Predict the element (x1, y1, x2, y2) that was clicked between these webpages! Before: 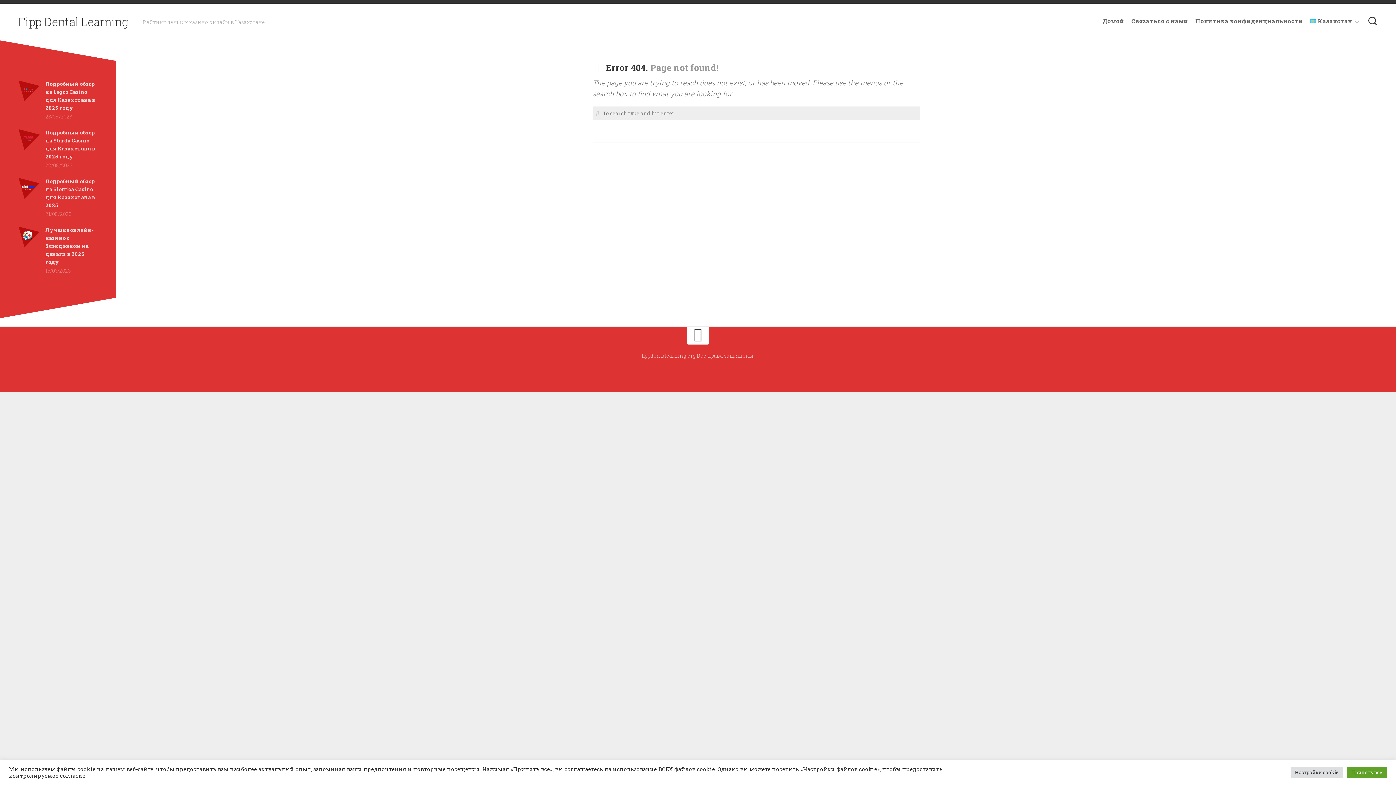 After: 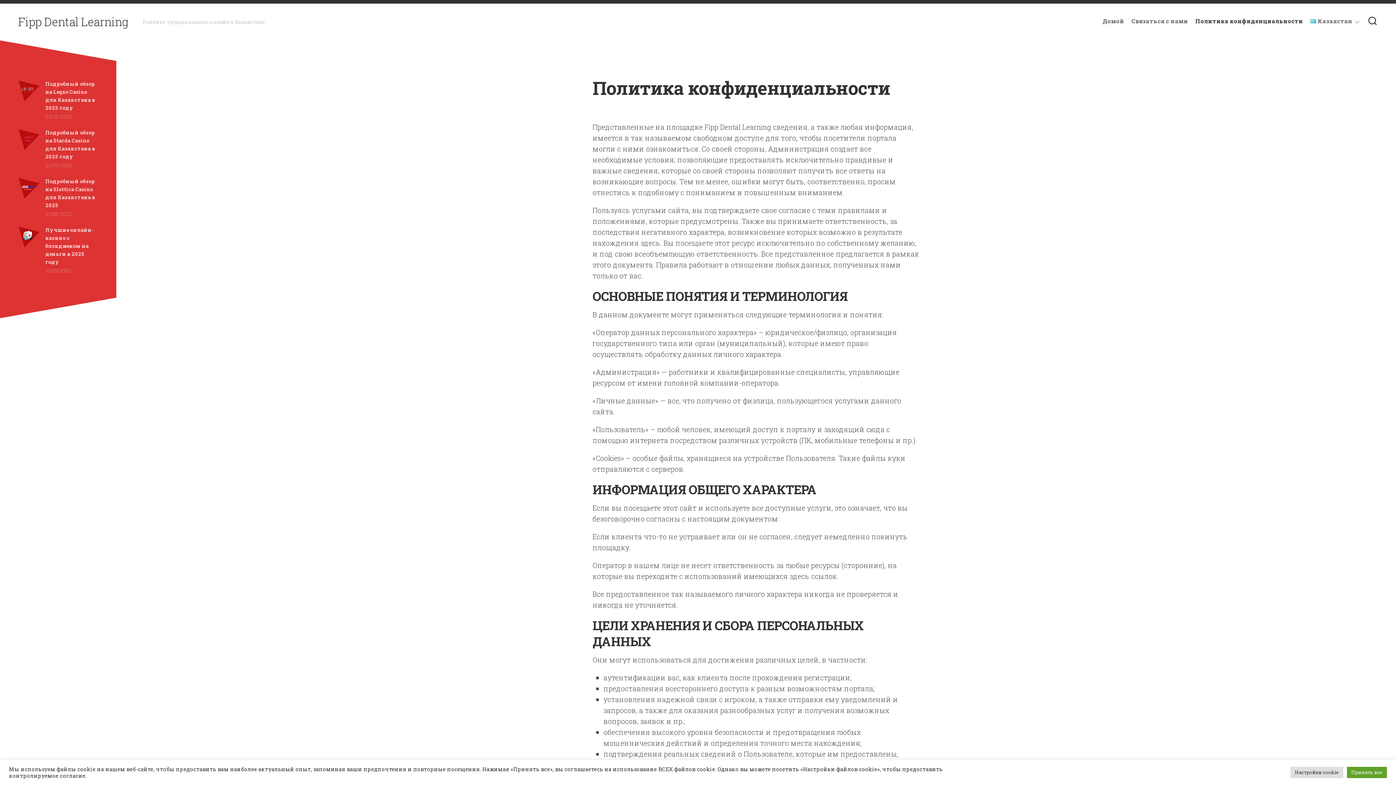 Action: bbox: (1195, 17, 1303, 24) label: Политика конфиденциальности